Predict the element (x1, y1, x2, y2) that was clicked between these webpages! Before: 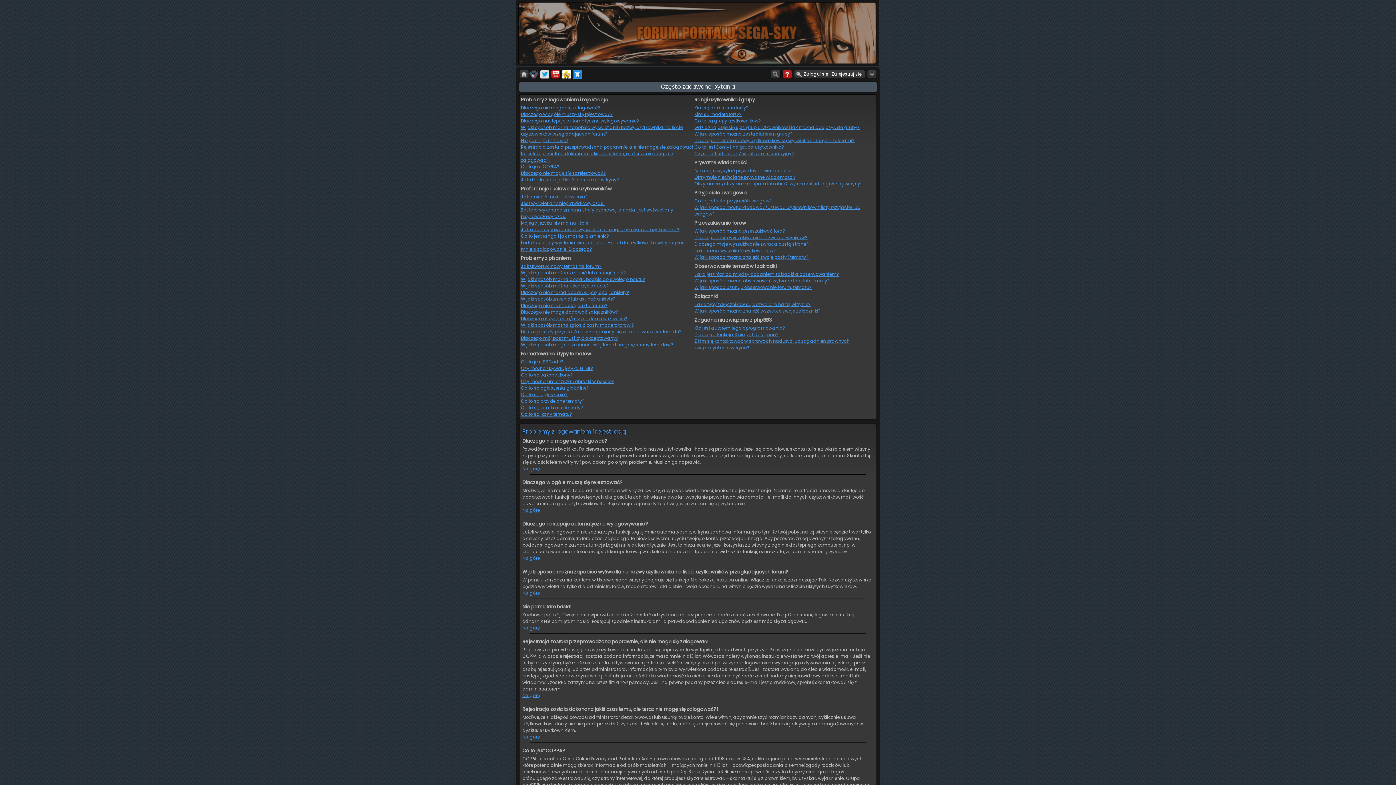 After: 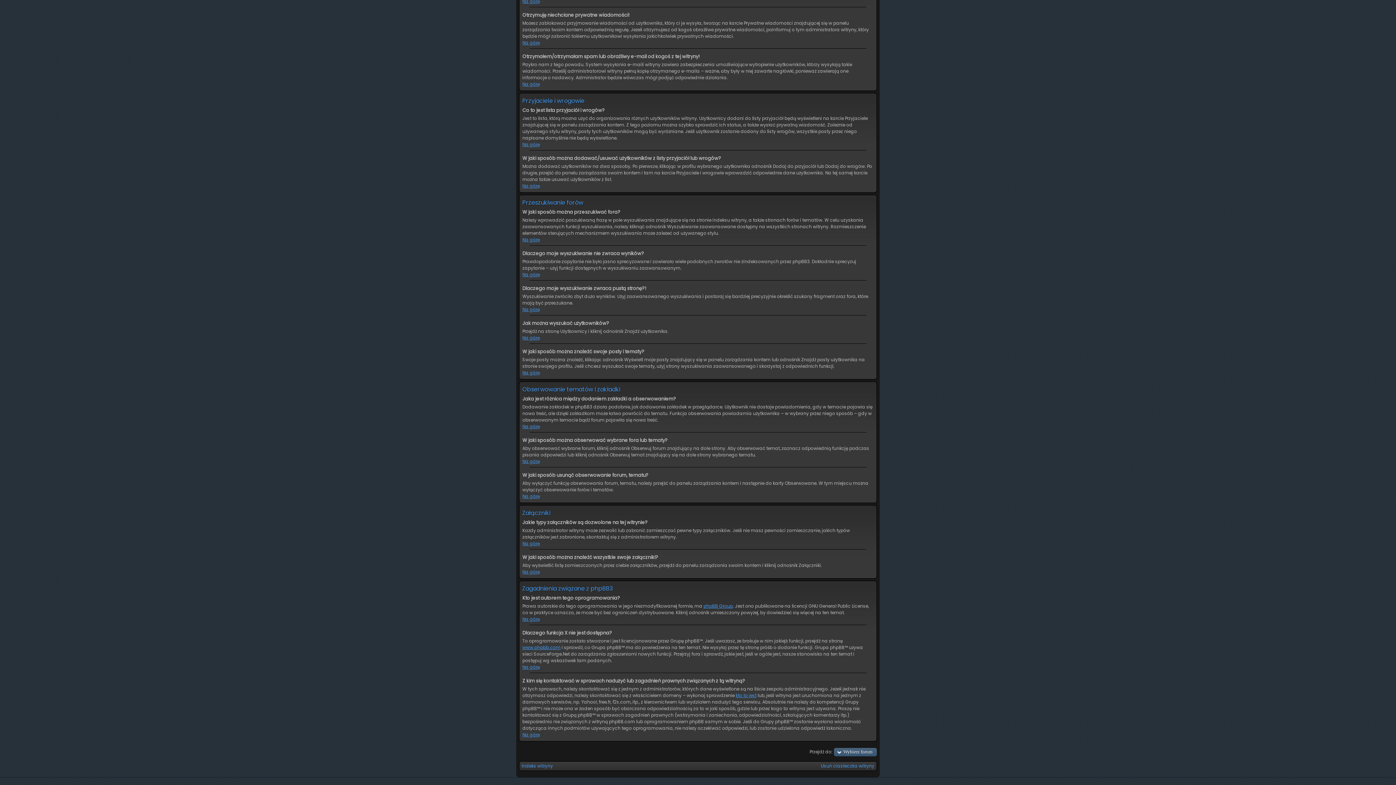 Action: bbox: (694, 180, 861, 186) label: Otrzymałem/otrzymałam spam lub obraźliwy e-mail od kogoś z tej witryny!